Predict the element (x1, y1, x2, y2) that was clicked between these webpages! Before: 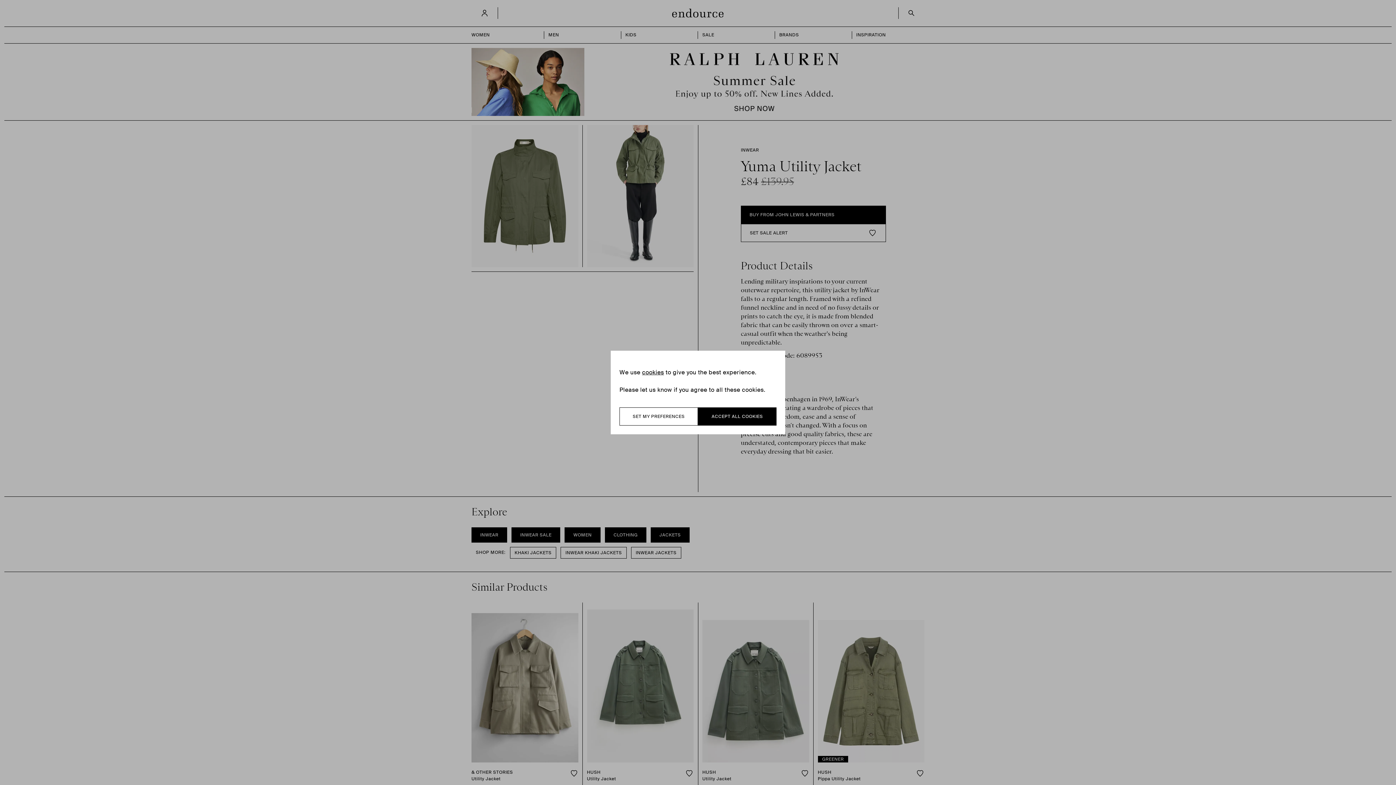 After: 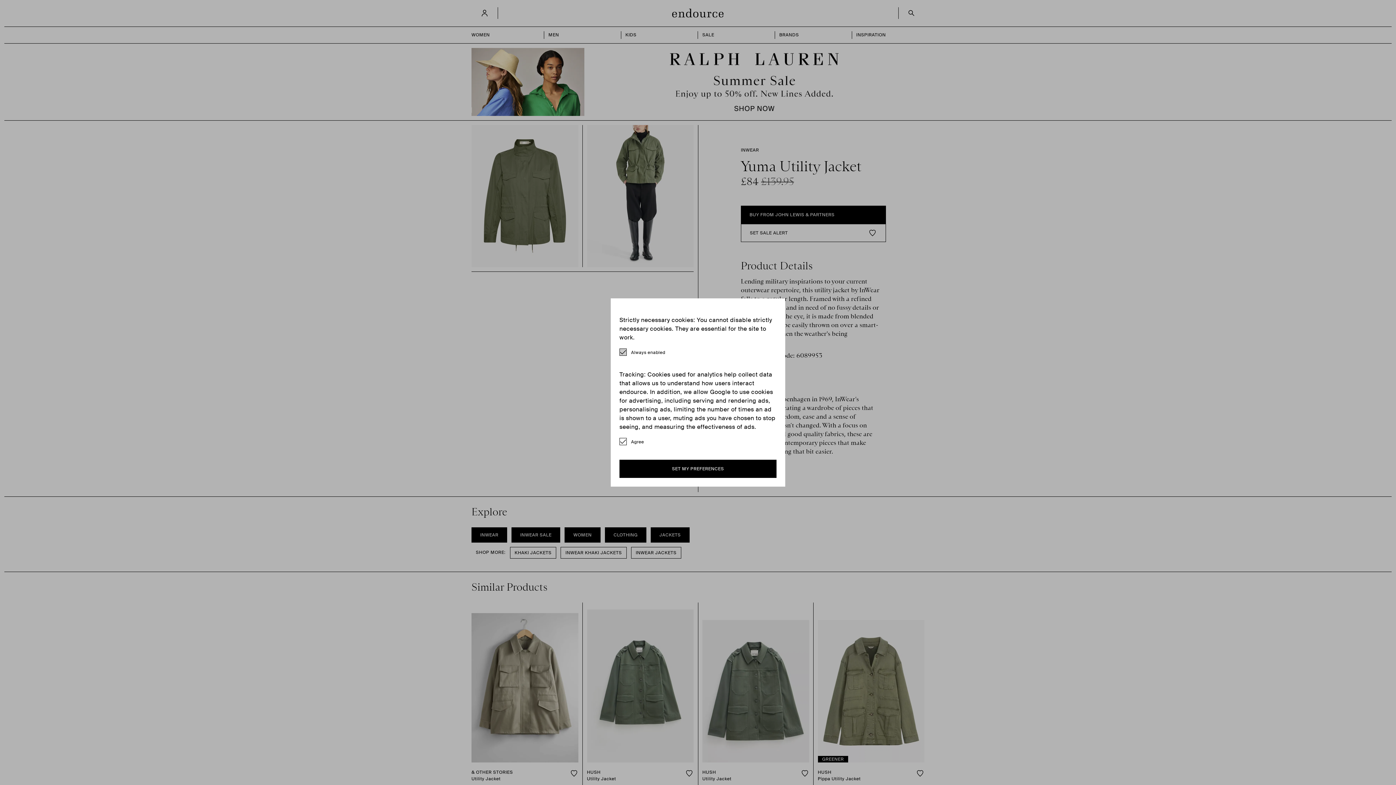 Action: label: SET MY PREFERENCES bbox: (619, 407, 698, 425)